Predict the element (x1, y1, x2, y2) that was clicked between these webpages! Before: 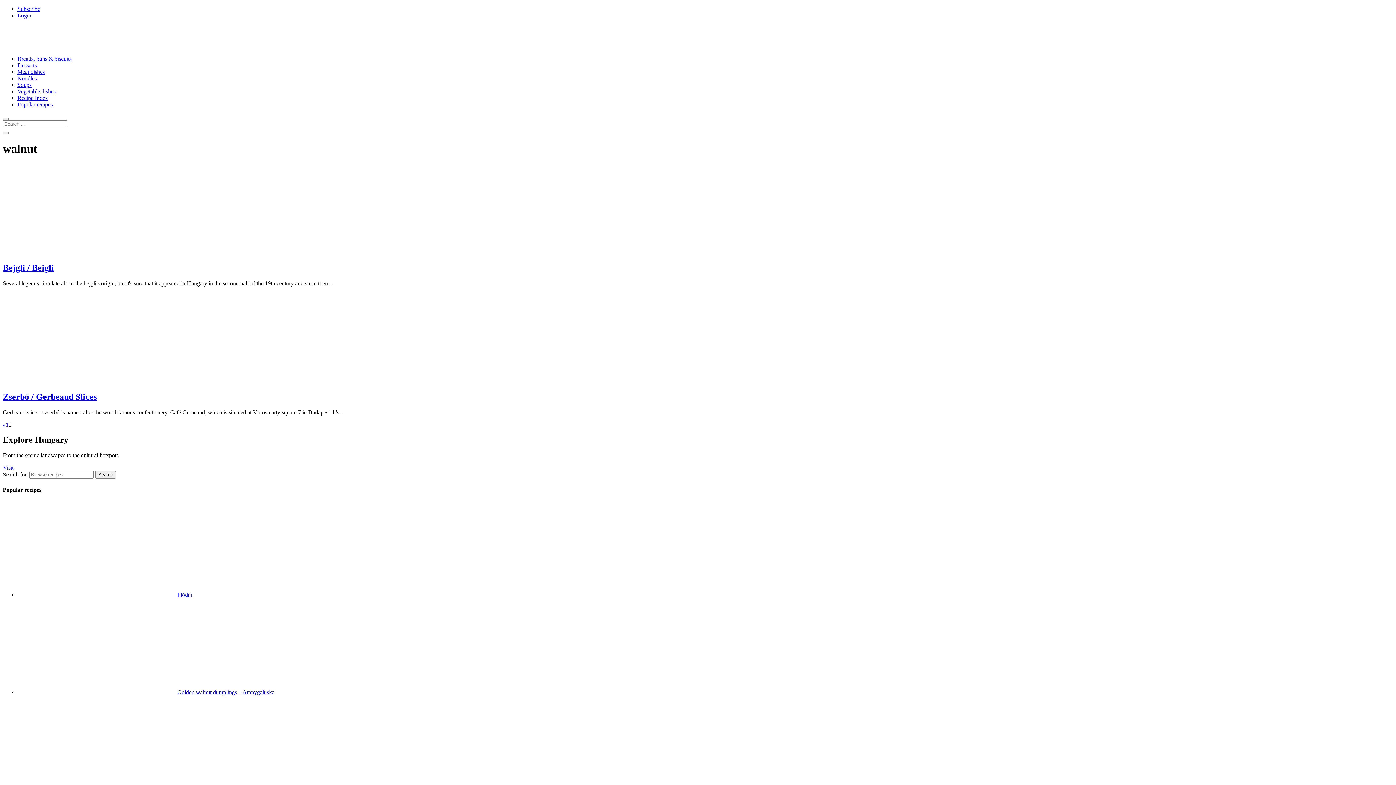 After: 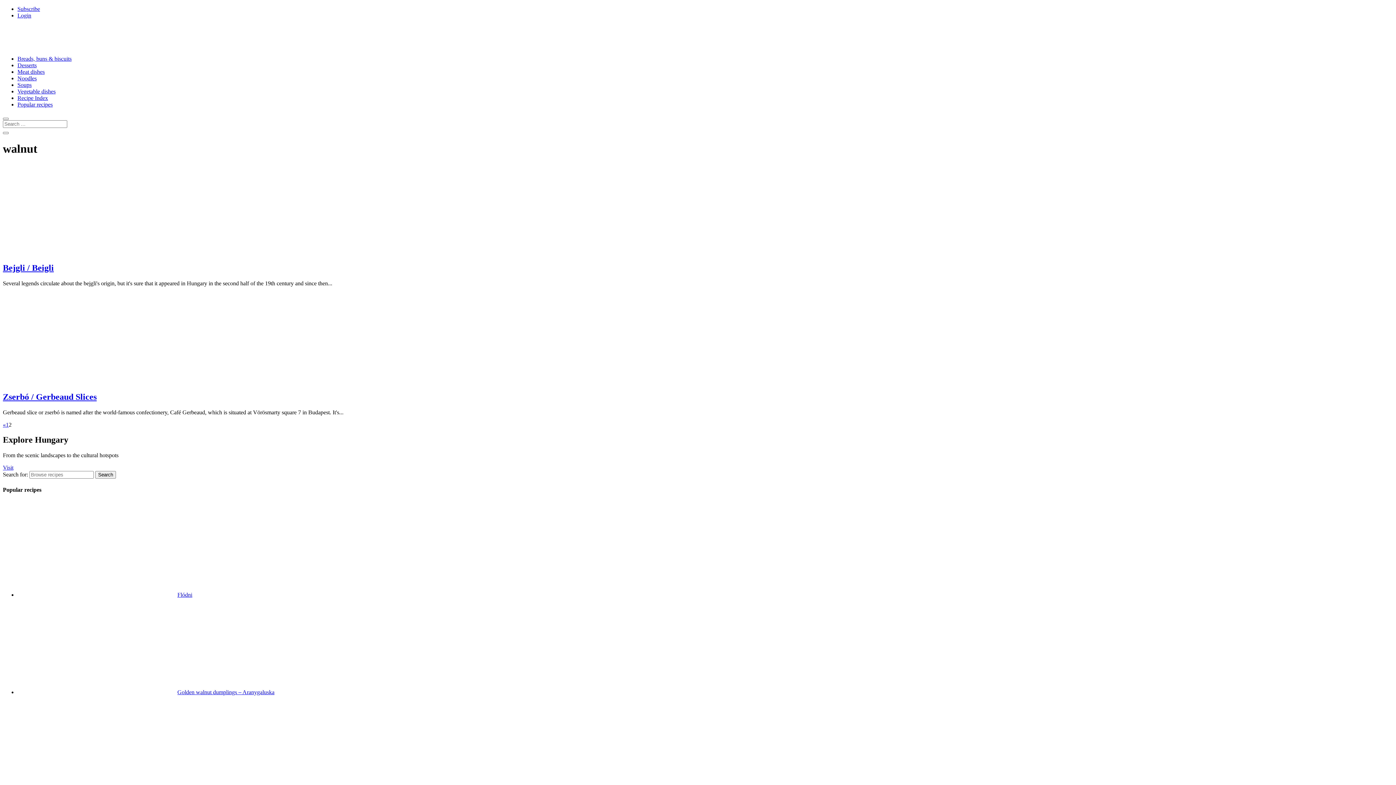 Action: label: Visit bbox: (2, 464, 13, 471)